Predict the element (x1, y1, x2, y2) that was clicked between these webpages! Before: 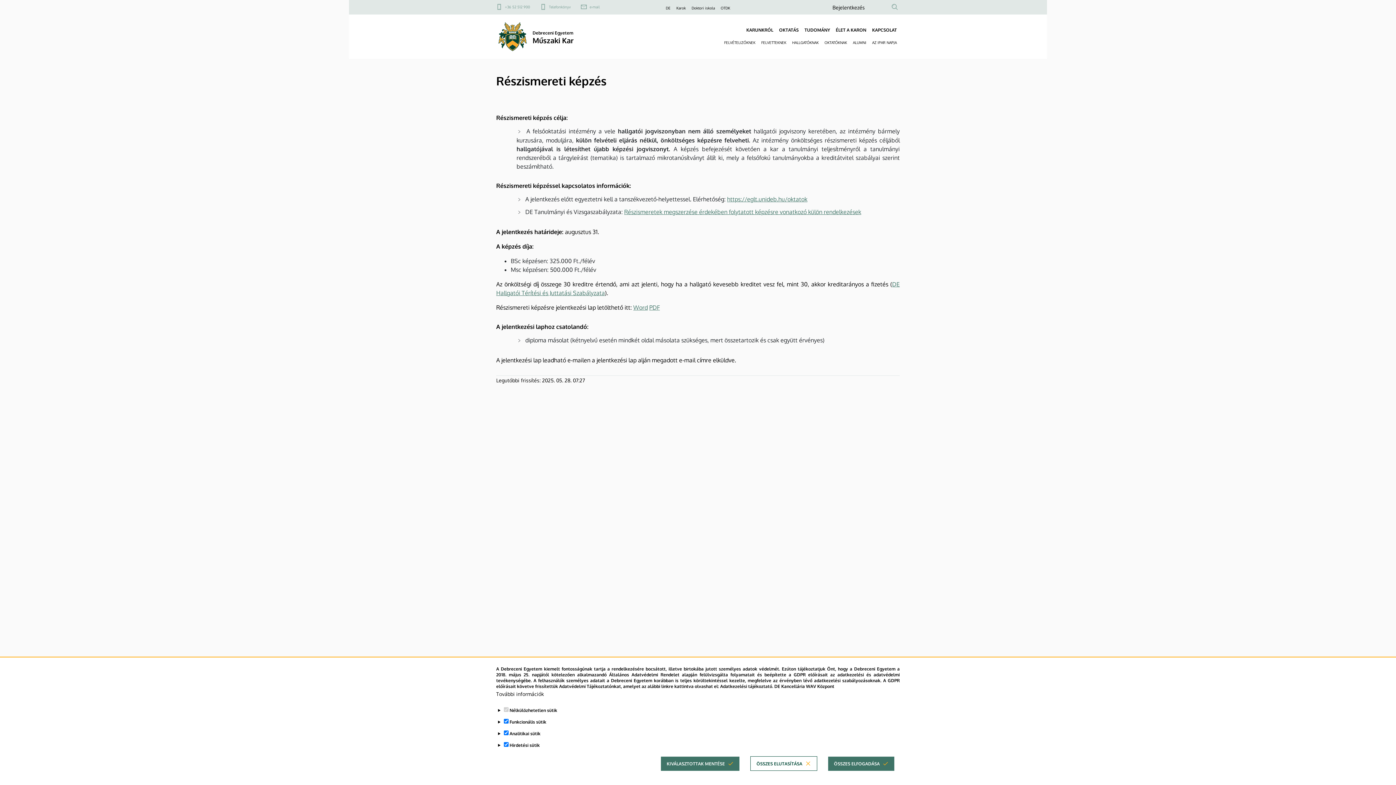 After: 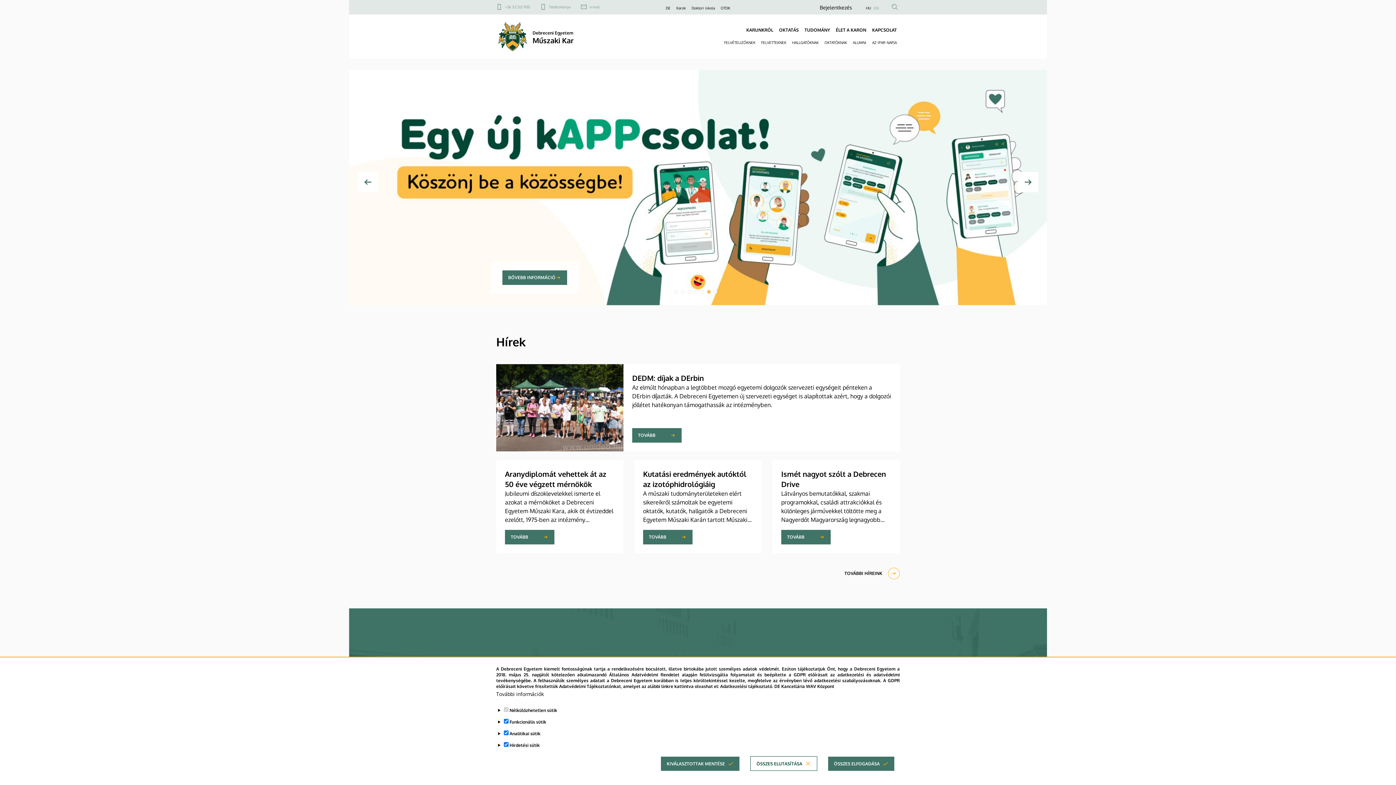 Action: bbox: (496, 20, 529, 53)